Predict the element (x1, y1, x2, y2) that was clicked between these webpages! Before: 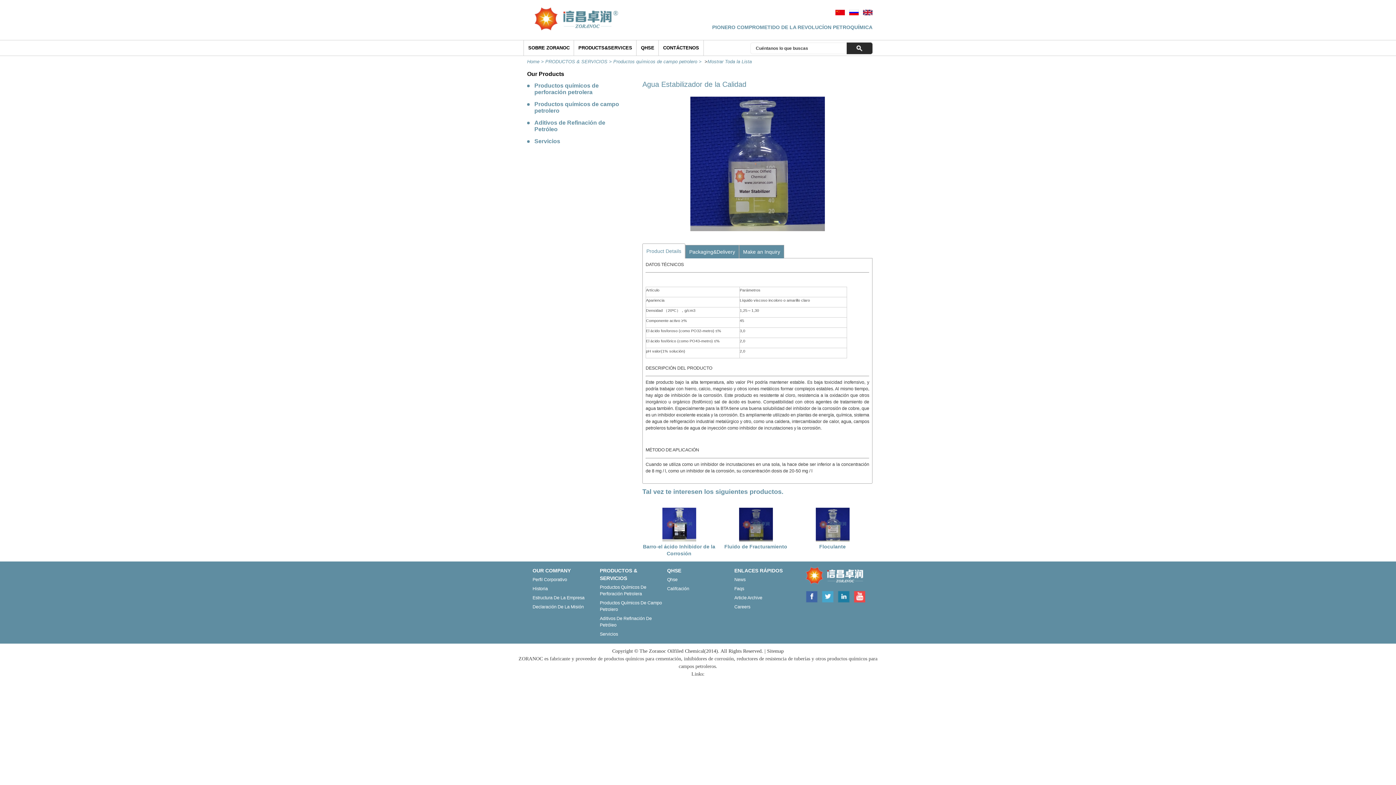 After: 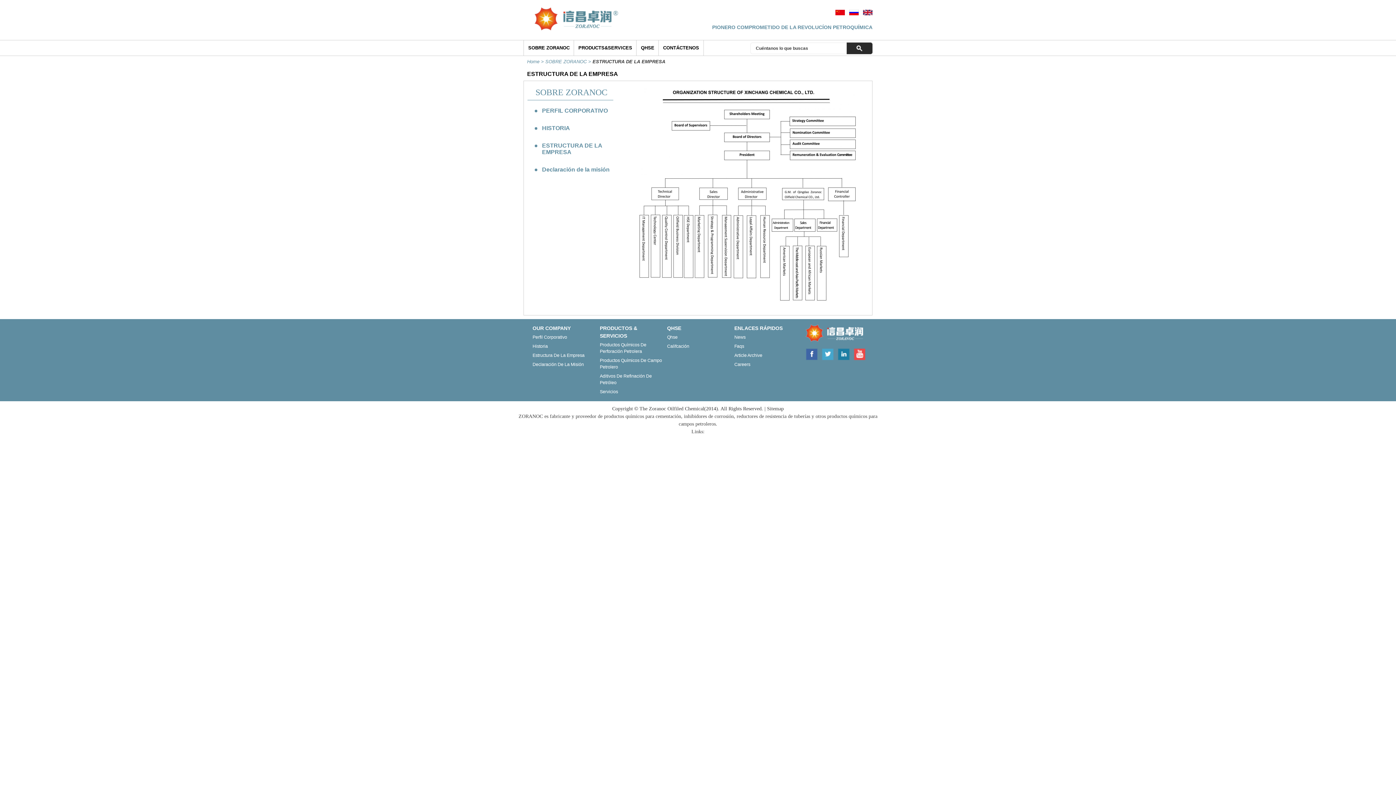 Action: label: Estructura De La Empresa bbox: (532, 595, 584, 600)